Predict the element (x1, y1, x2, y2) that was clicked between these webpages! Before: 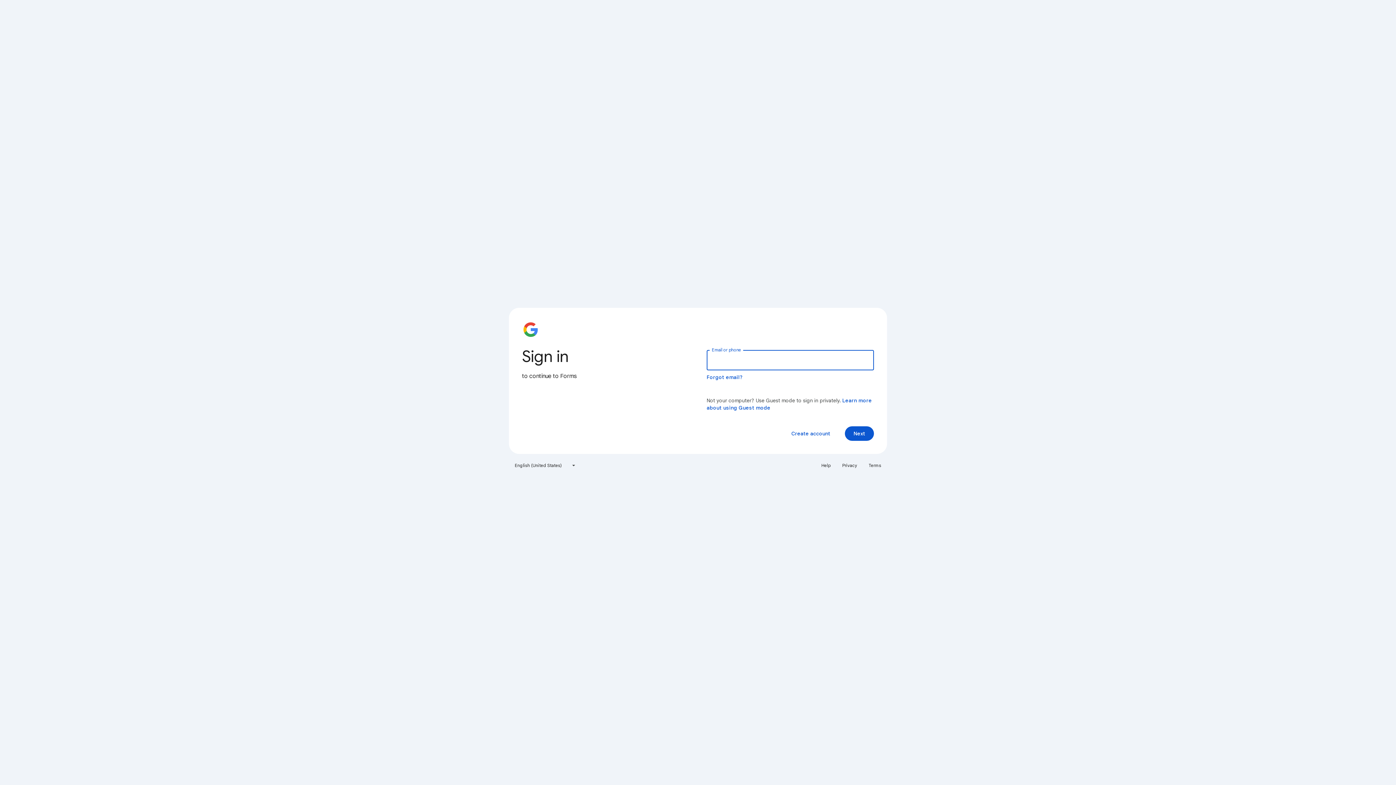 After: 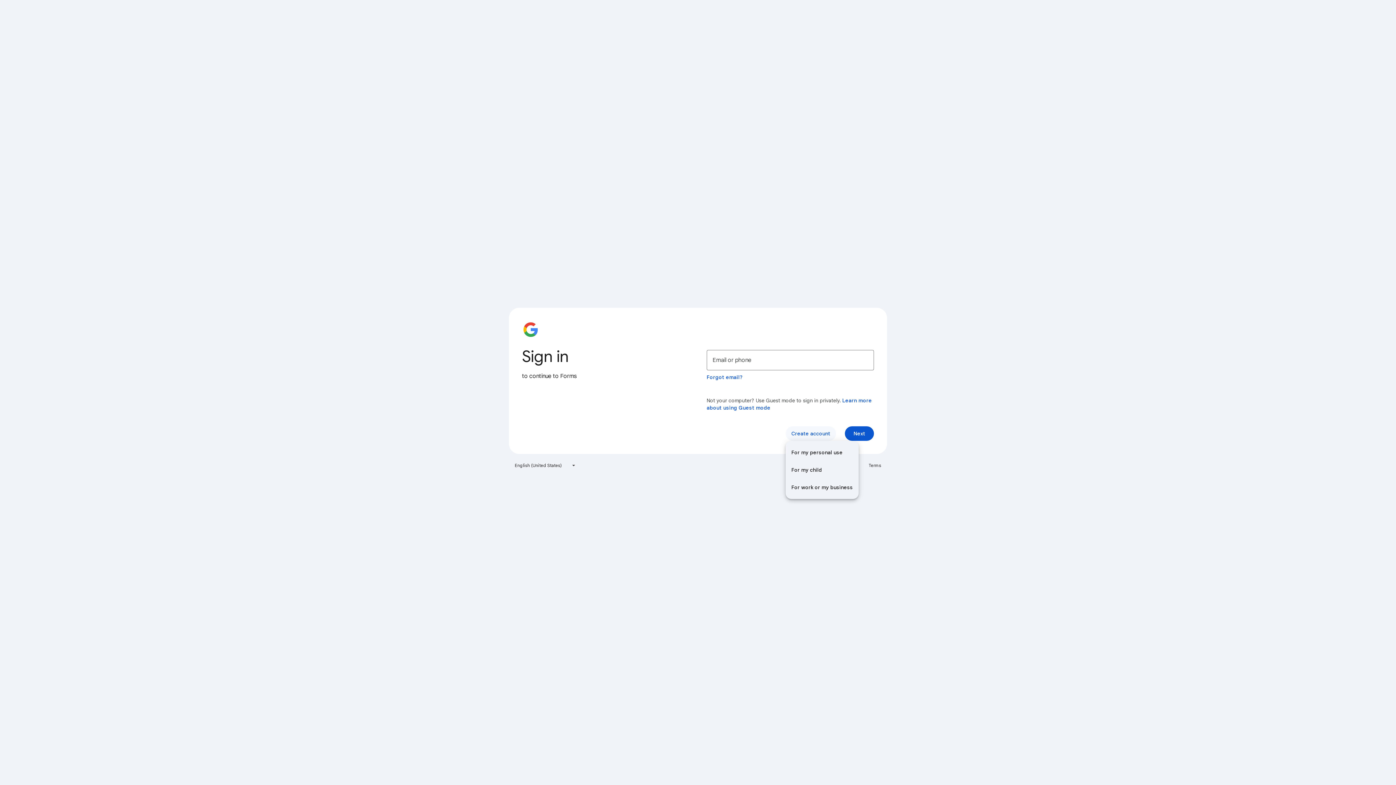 Action: label: Create account bbox: (785, 426, 836, 441)